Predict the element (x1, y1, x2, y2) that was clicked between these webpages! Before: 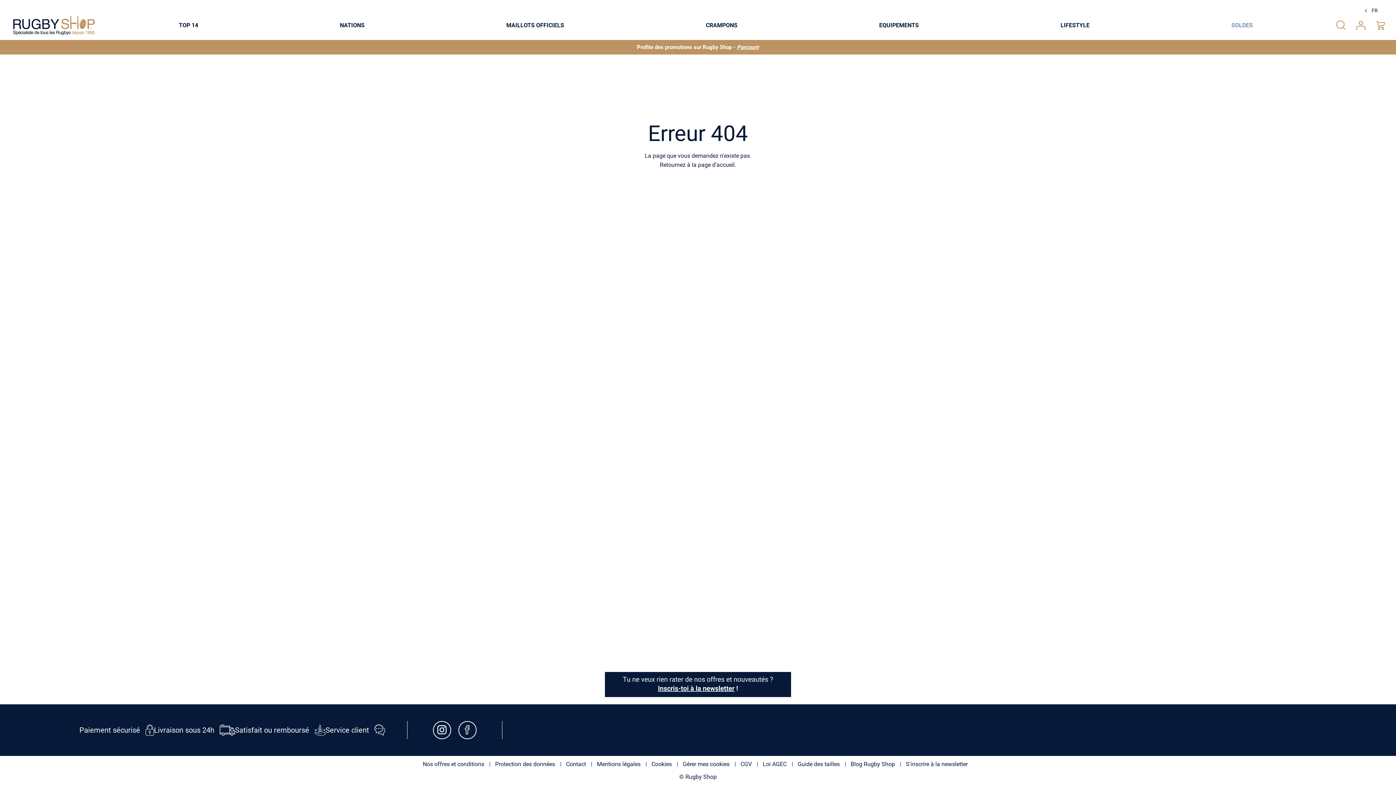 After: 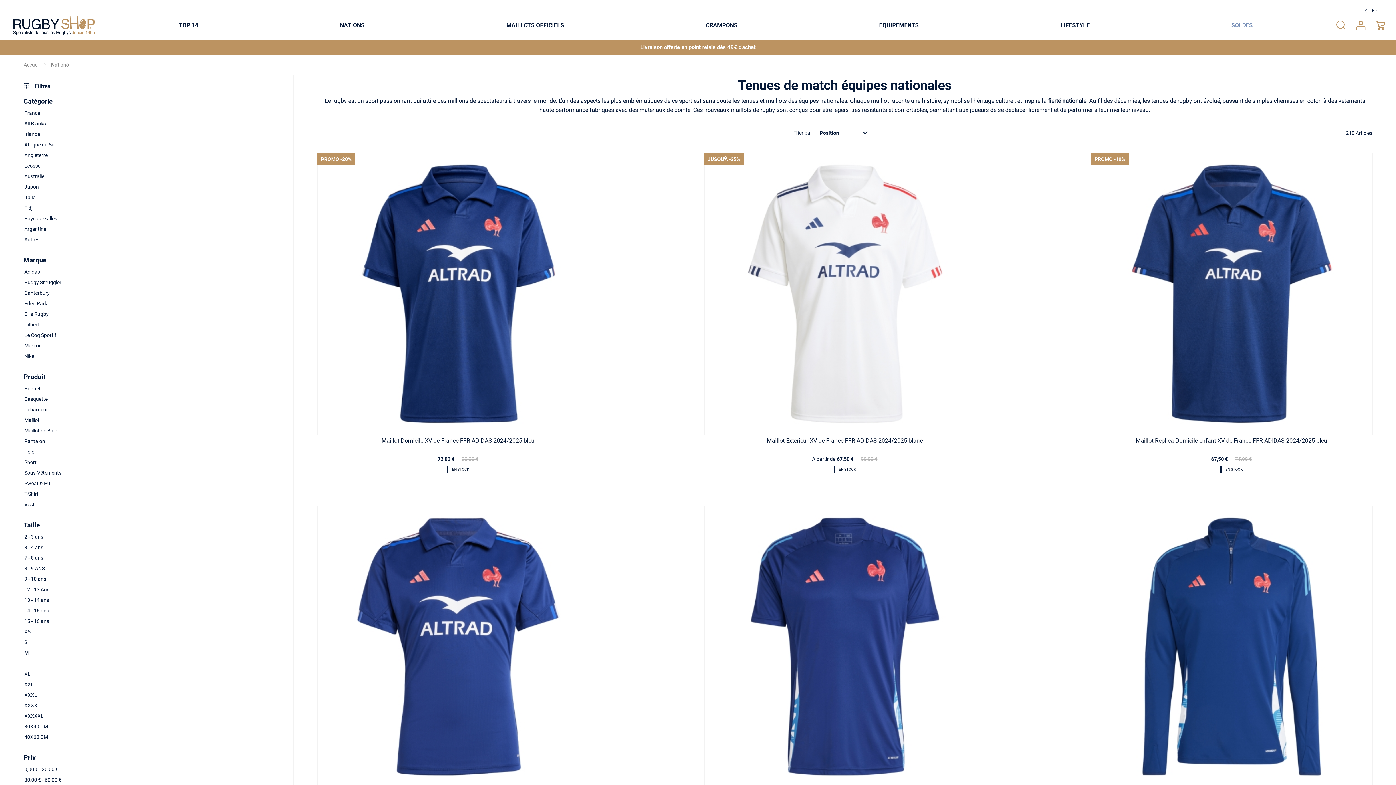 Action: bbox: (339, 14, 365, 36) label: NATIONS